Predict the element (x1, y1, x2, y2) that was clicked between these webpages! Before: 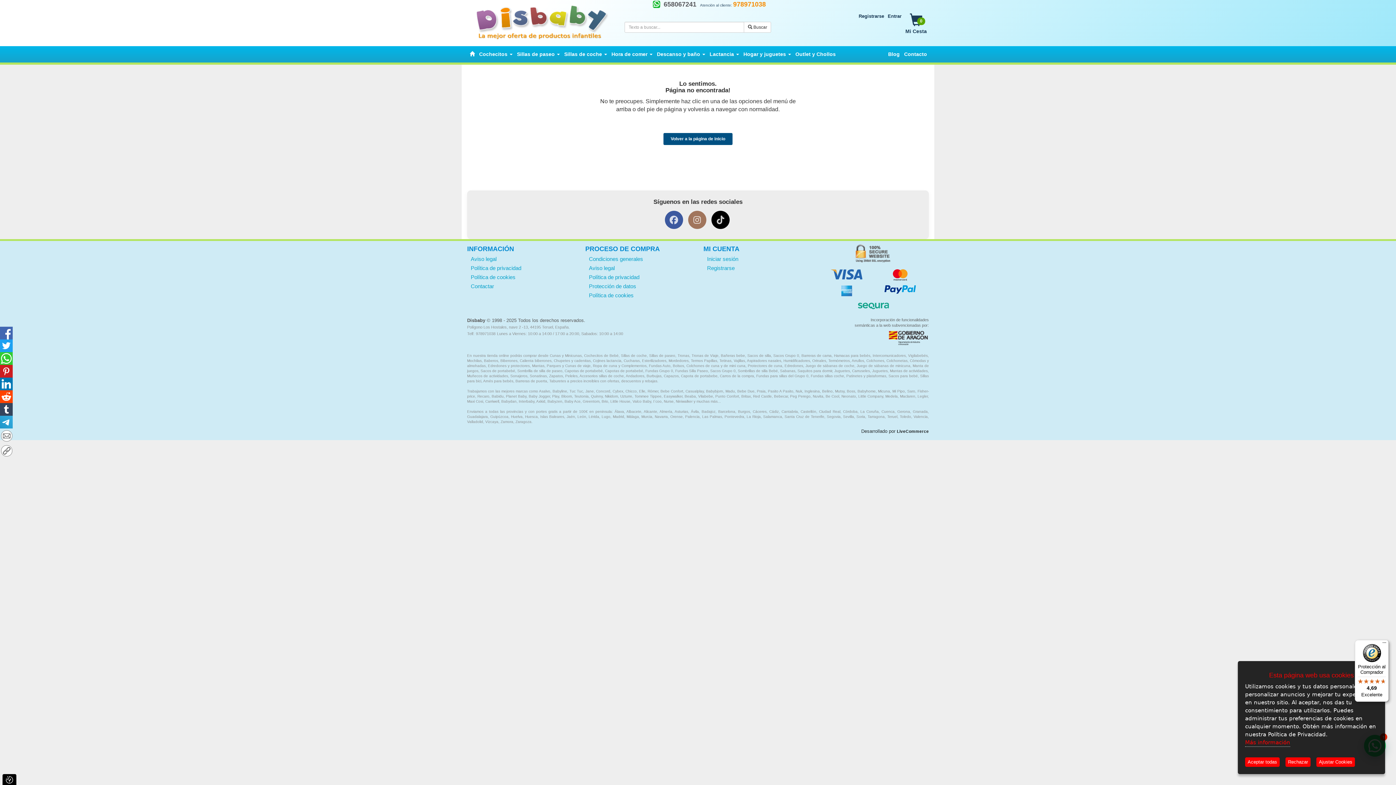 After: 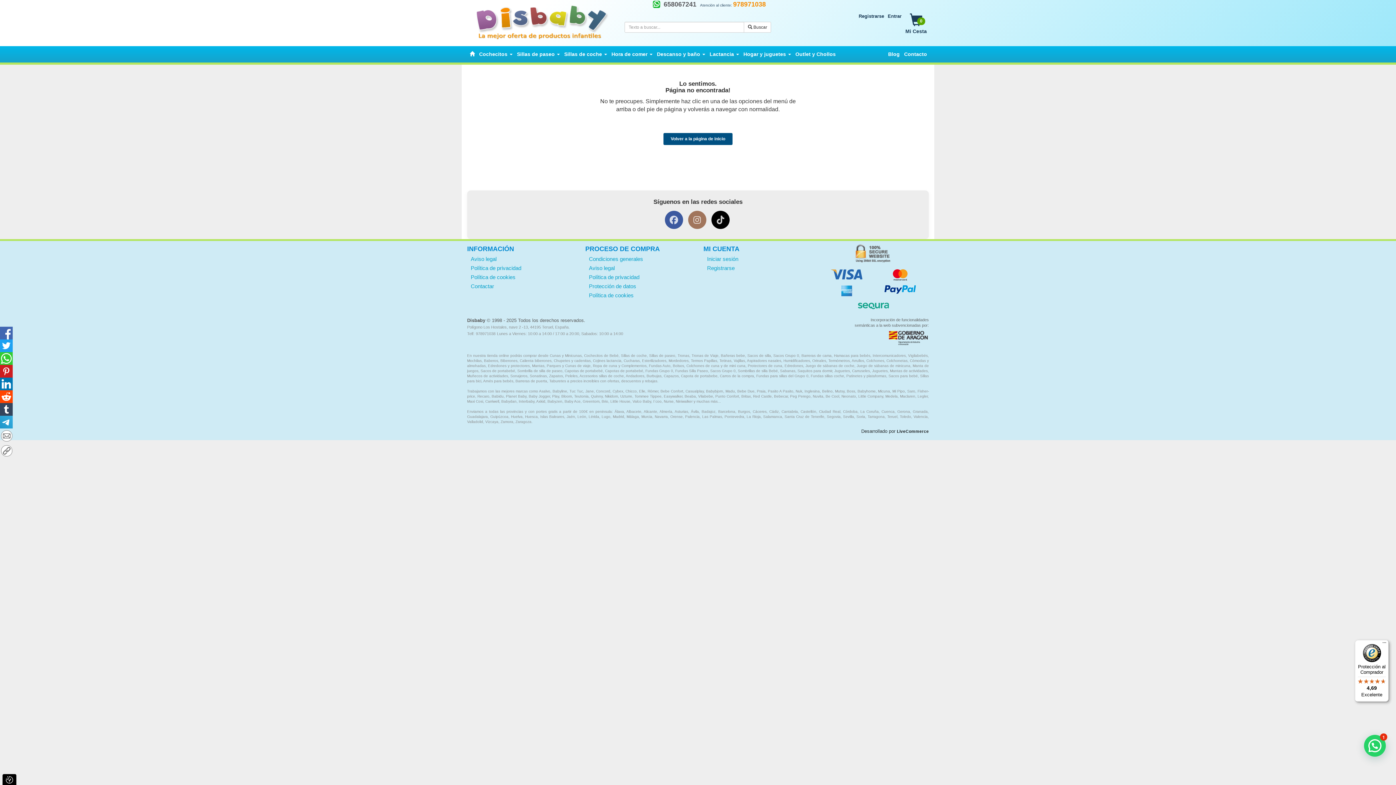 Action: bbox: (1285, 757, 1310, 767) label: Rechazar